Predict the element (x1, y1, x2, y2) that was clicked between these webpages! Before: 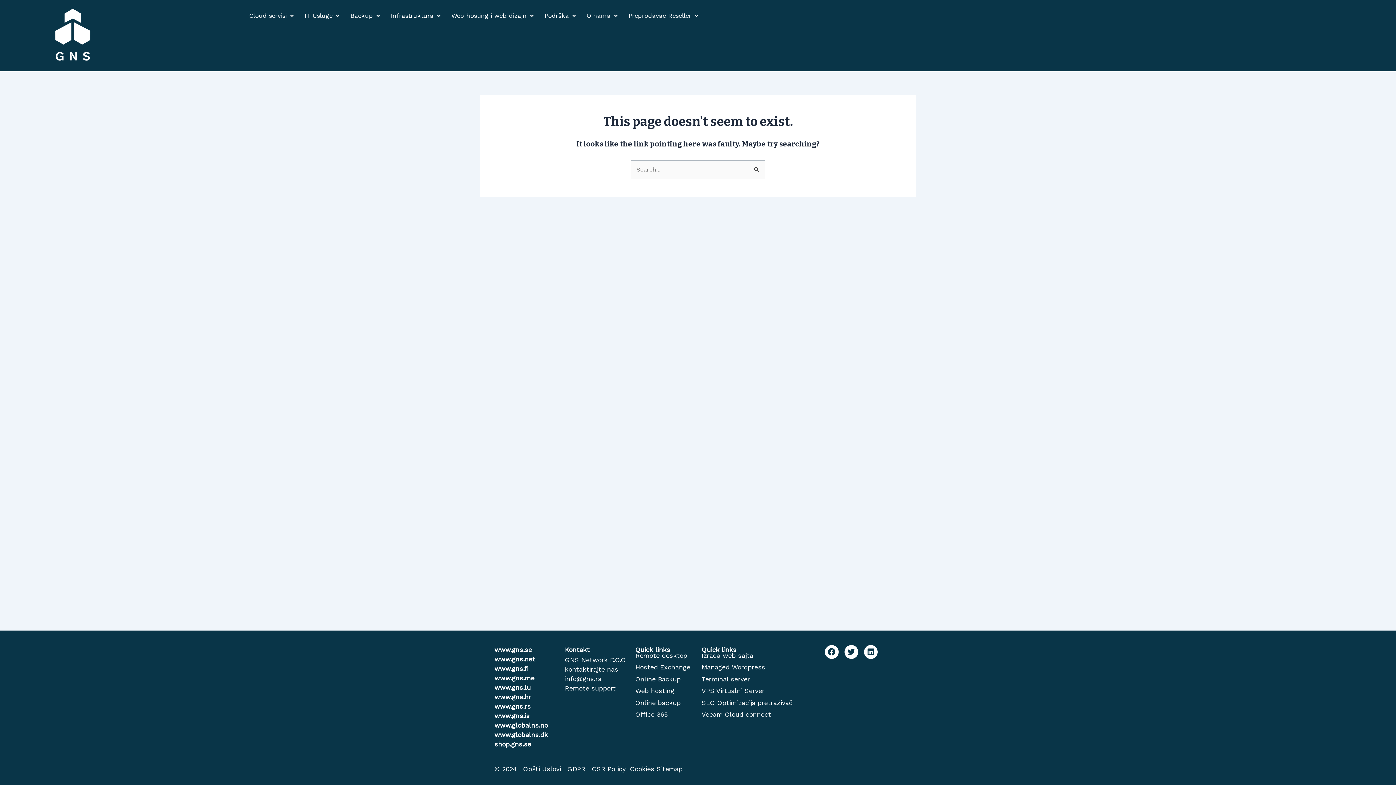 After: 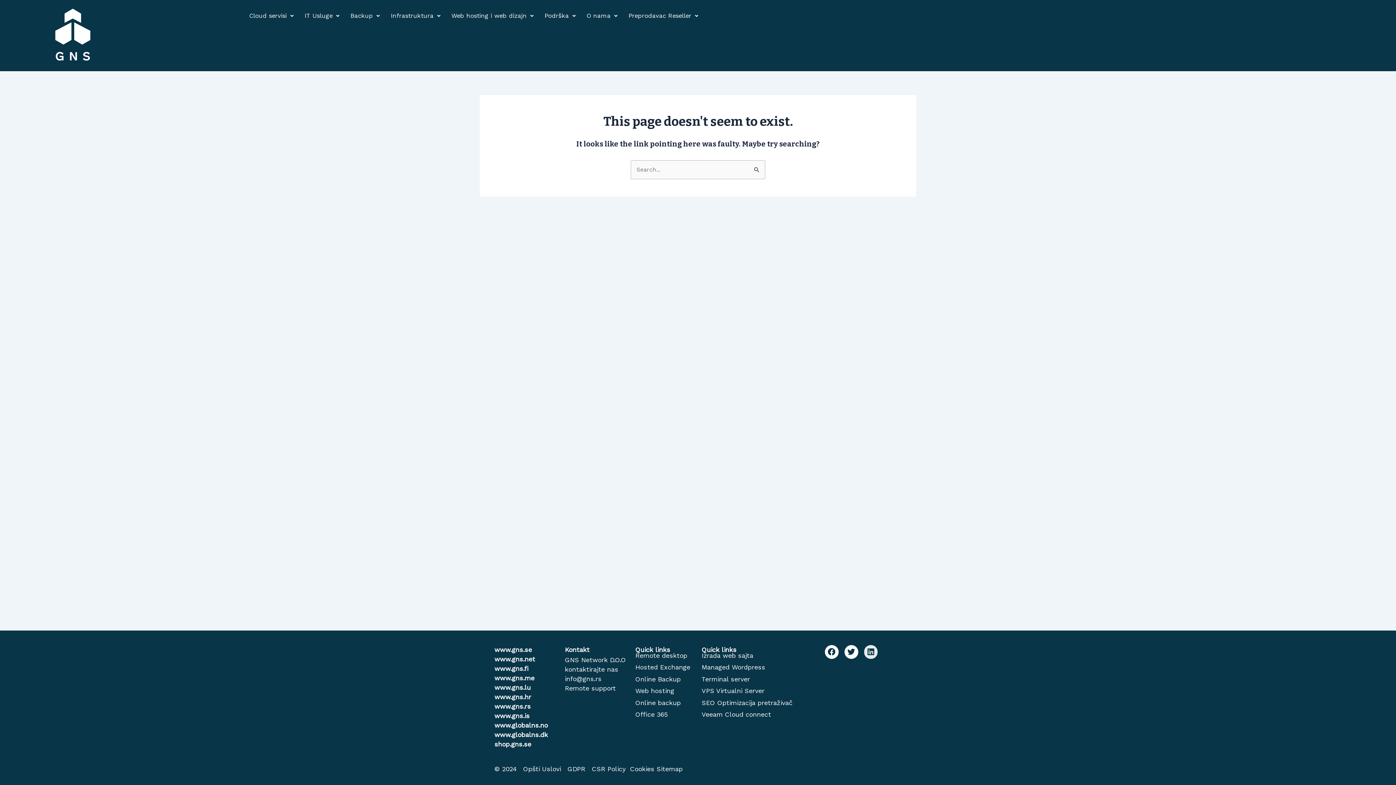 Action: bbox: (864, 645, 877, 659) label: Linkedin